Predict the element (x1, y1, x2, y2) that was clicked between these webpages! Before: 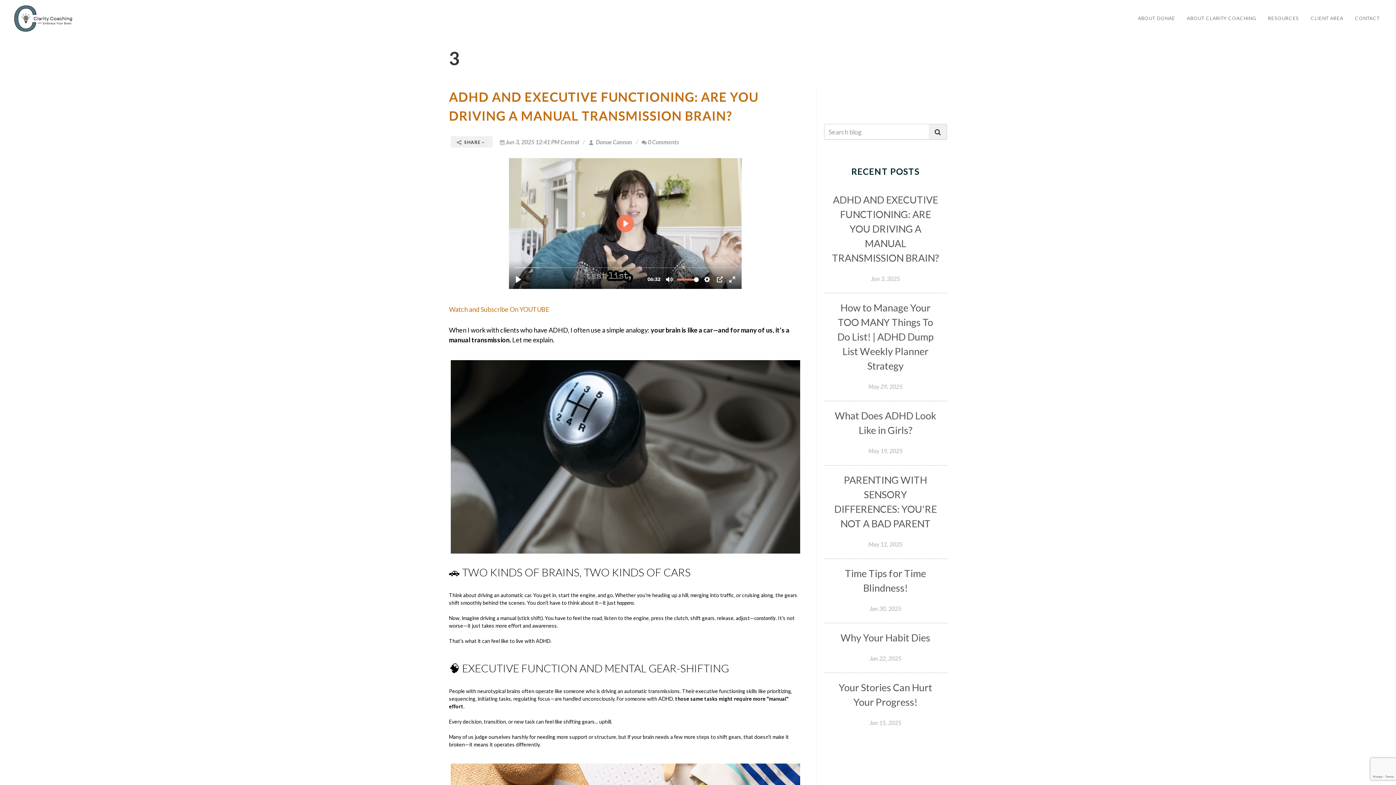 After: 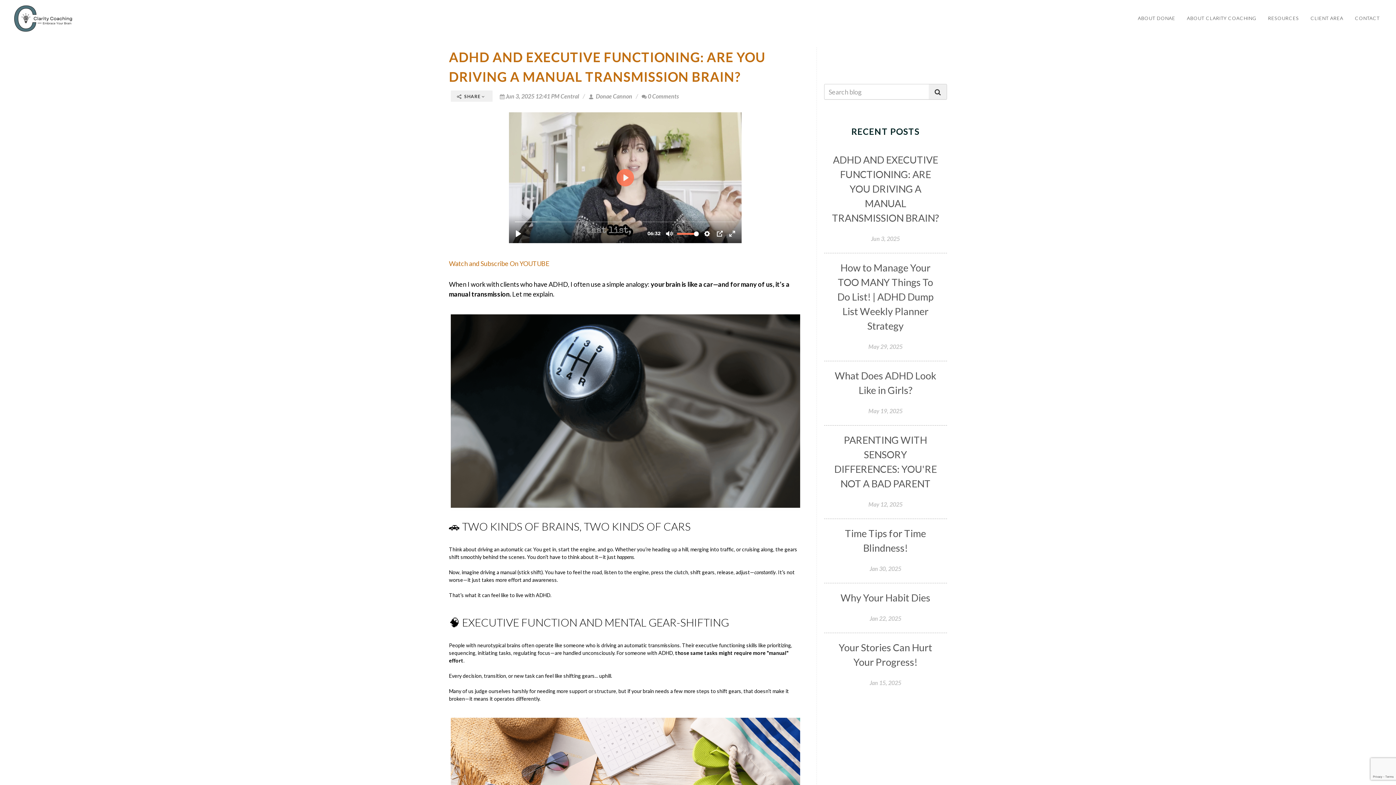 Action: label: Jun 3, 2025 bbox: (871, 275, 900, 282)